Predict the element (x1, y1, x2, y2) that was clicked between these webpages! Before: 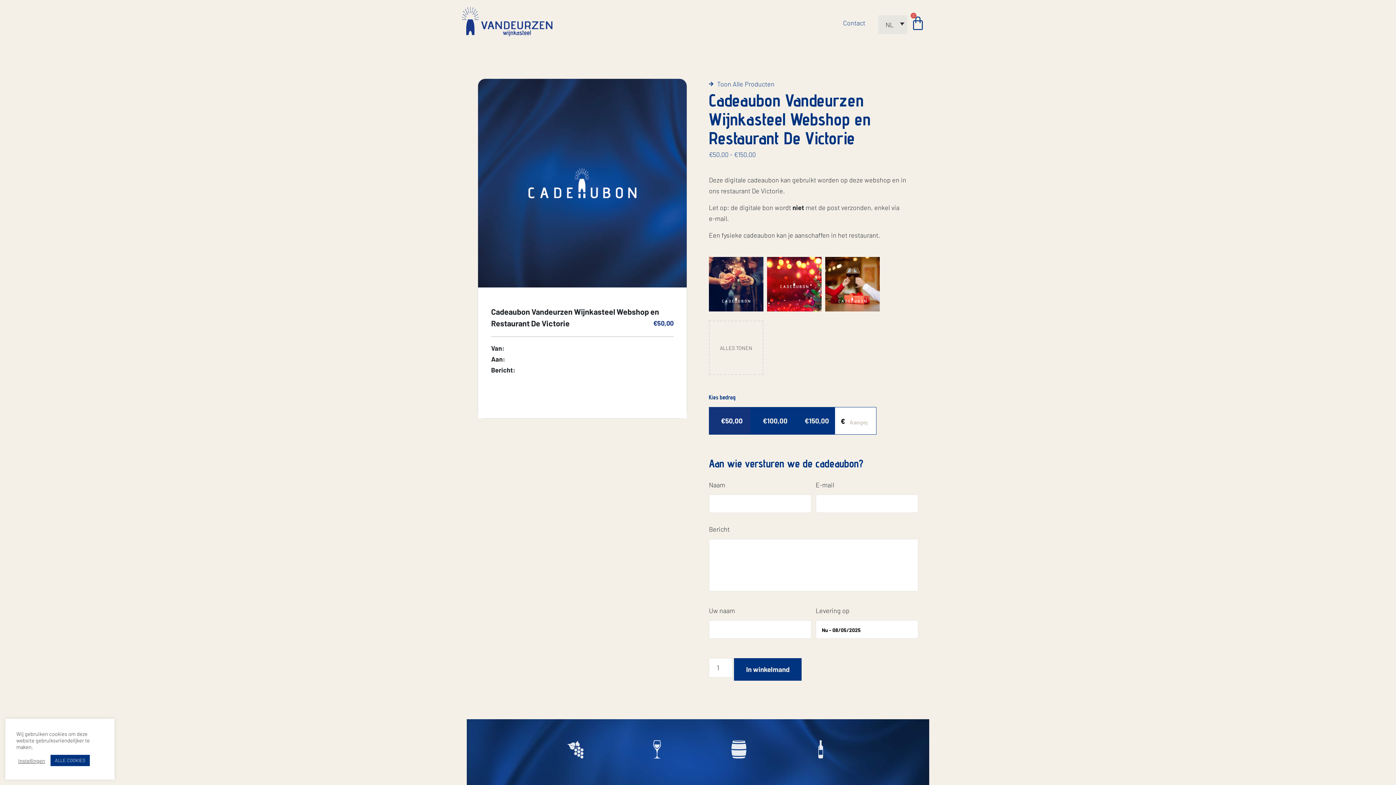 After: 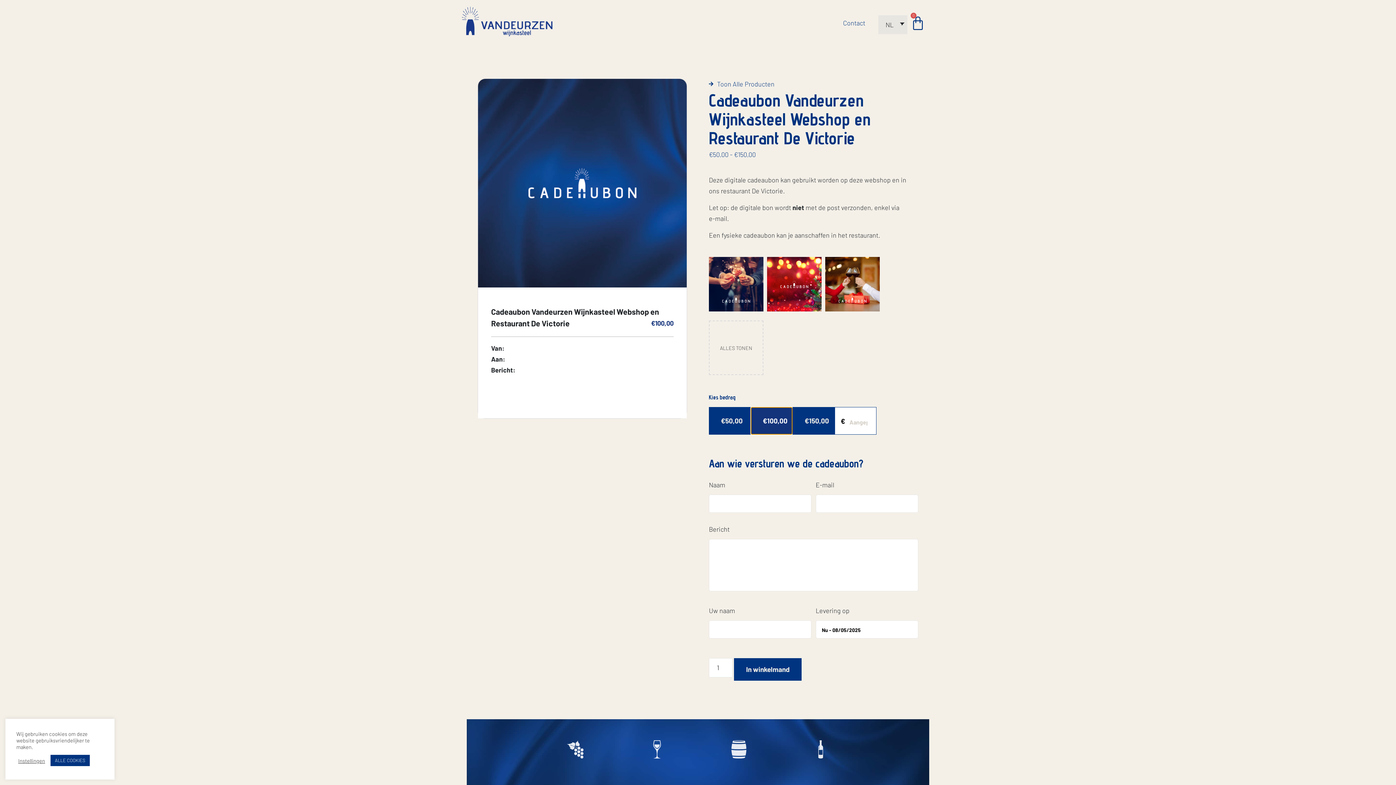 Action: bbox: (750, 407, 792, 435) label: €100,00